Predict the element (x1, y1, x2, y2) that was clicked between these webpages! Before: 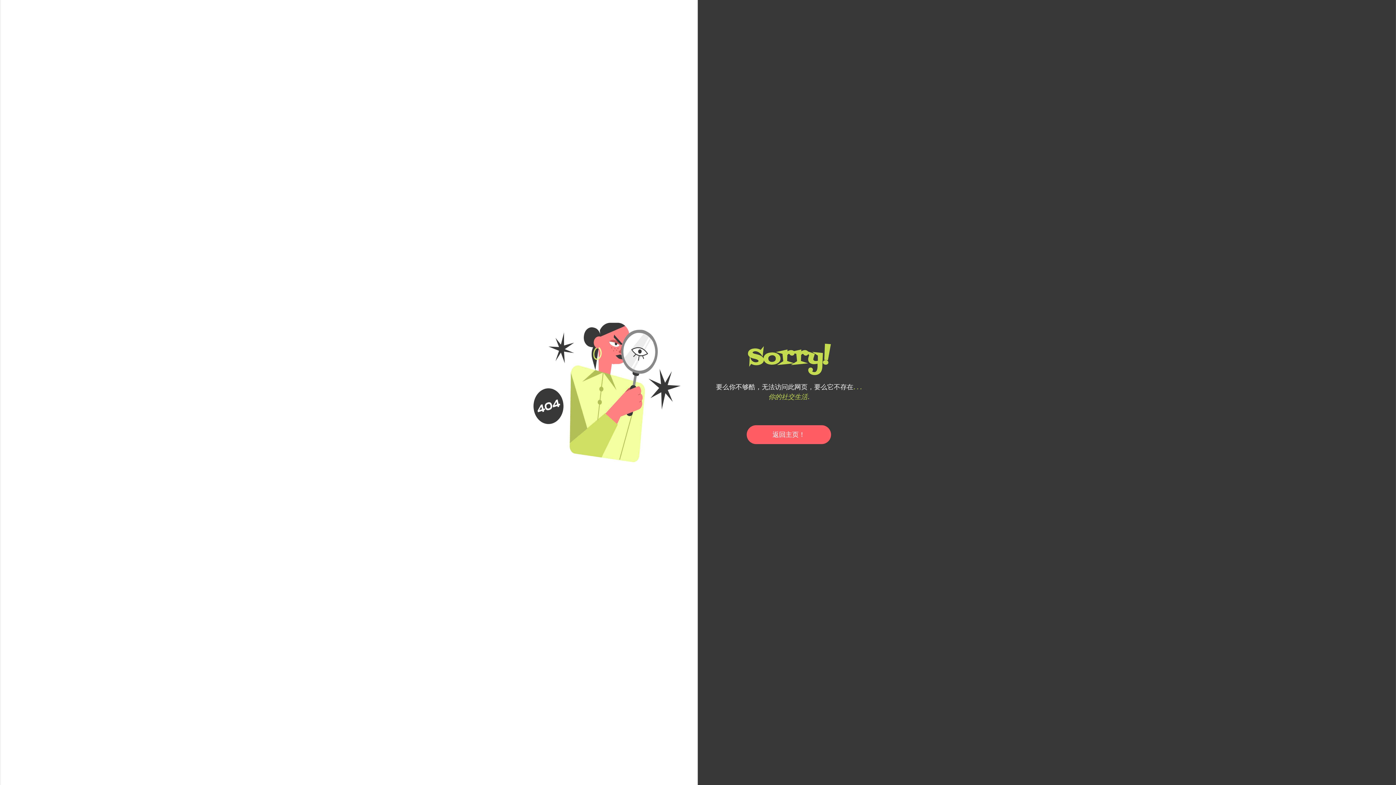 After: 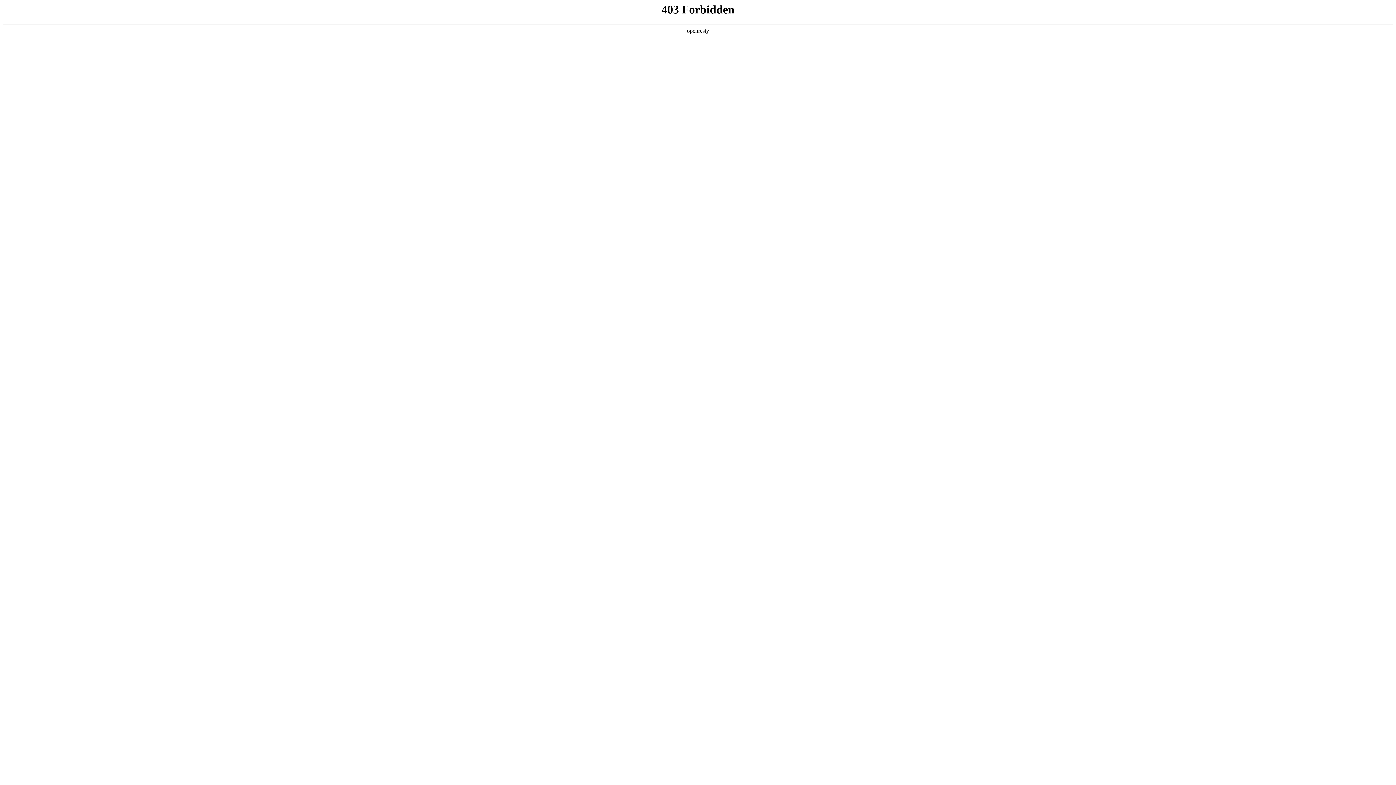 Action: bbox: (746, 425, 831, 444) label: 返回主页！